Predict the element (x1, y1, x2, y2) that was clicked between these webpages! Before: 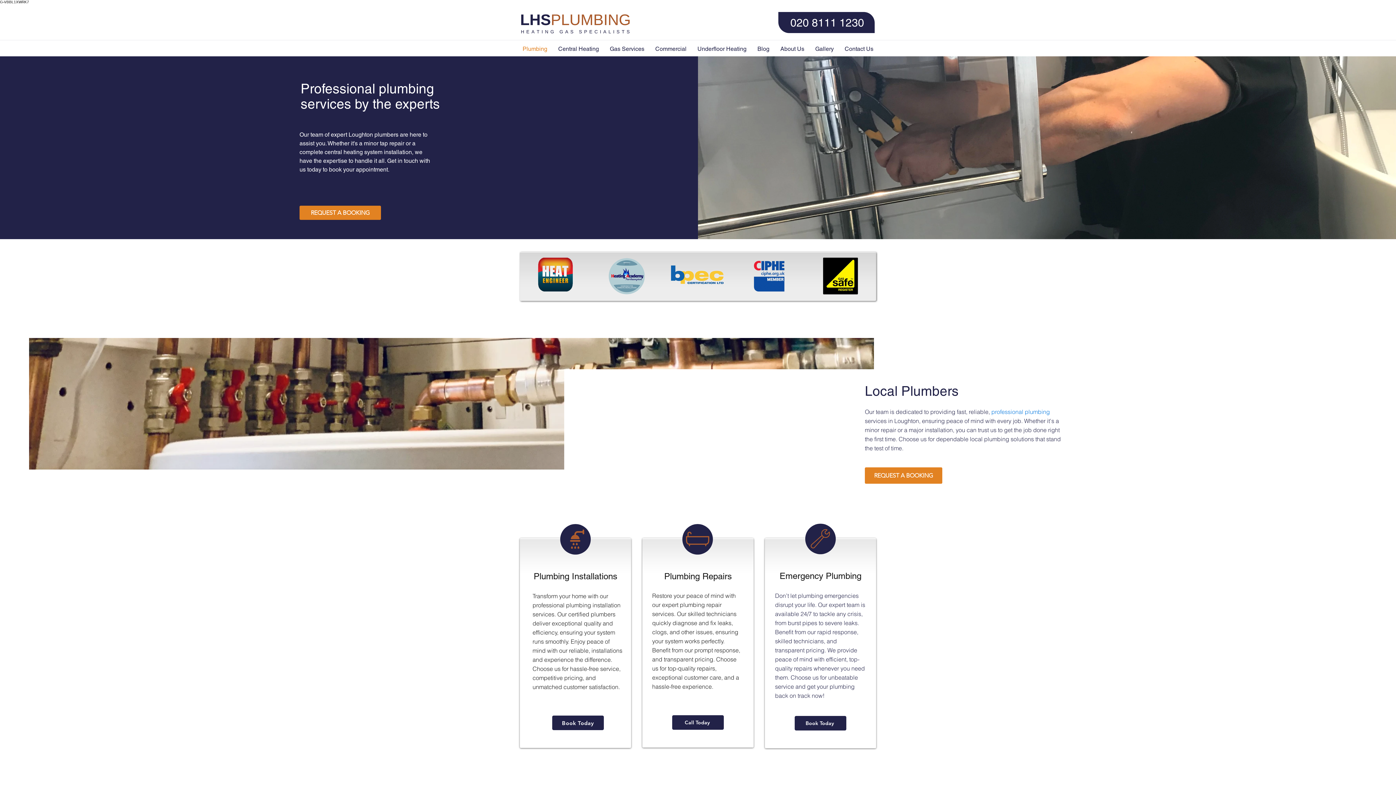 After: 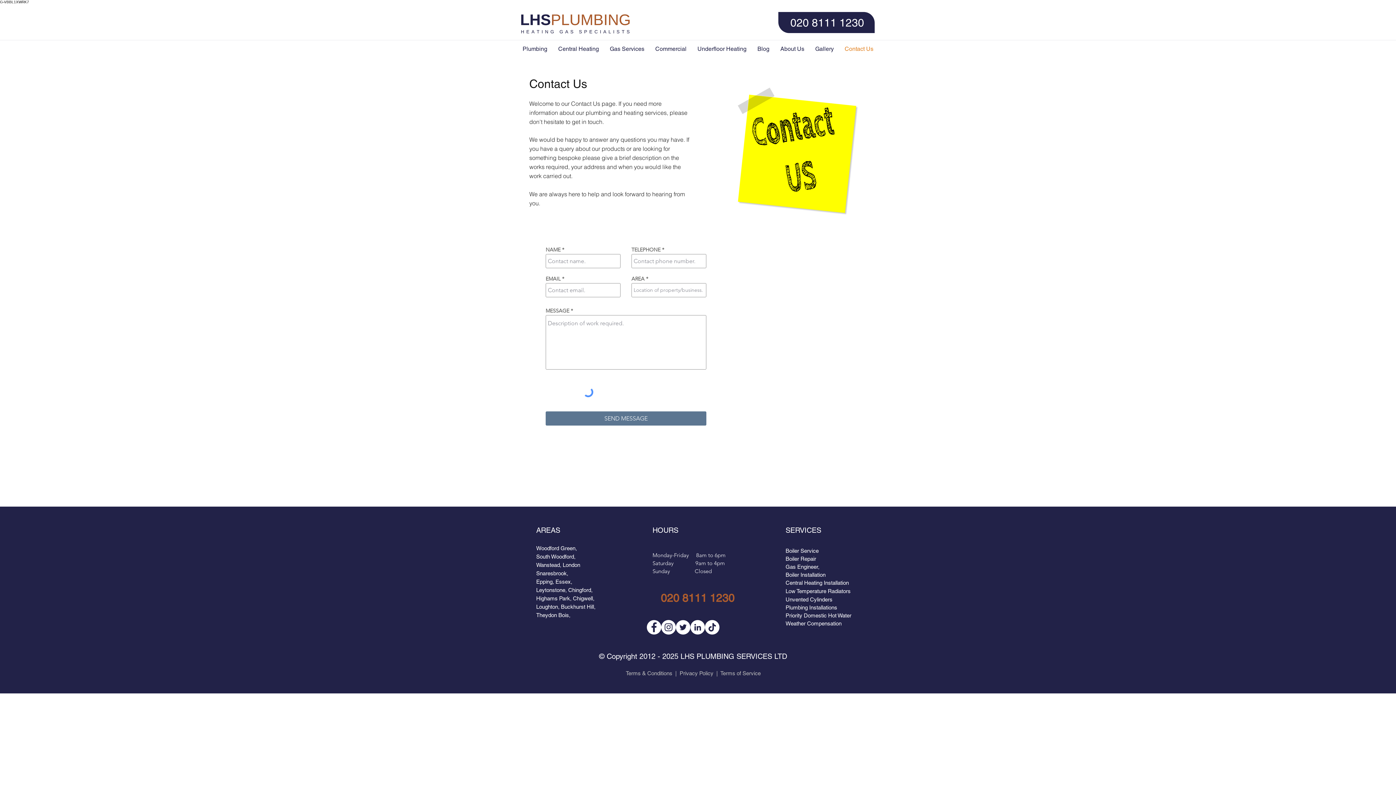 Action: label: REQUEST A BOOKING bbox: (299, 205, 381, 220)